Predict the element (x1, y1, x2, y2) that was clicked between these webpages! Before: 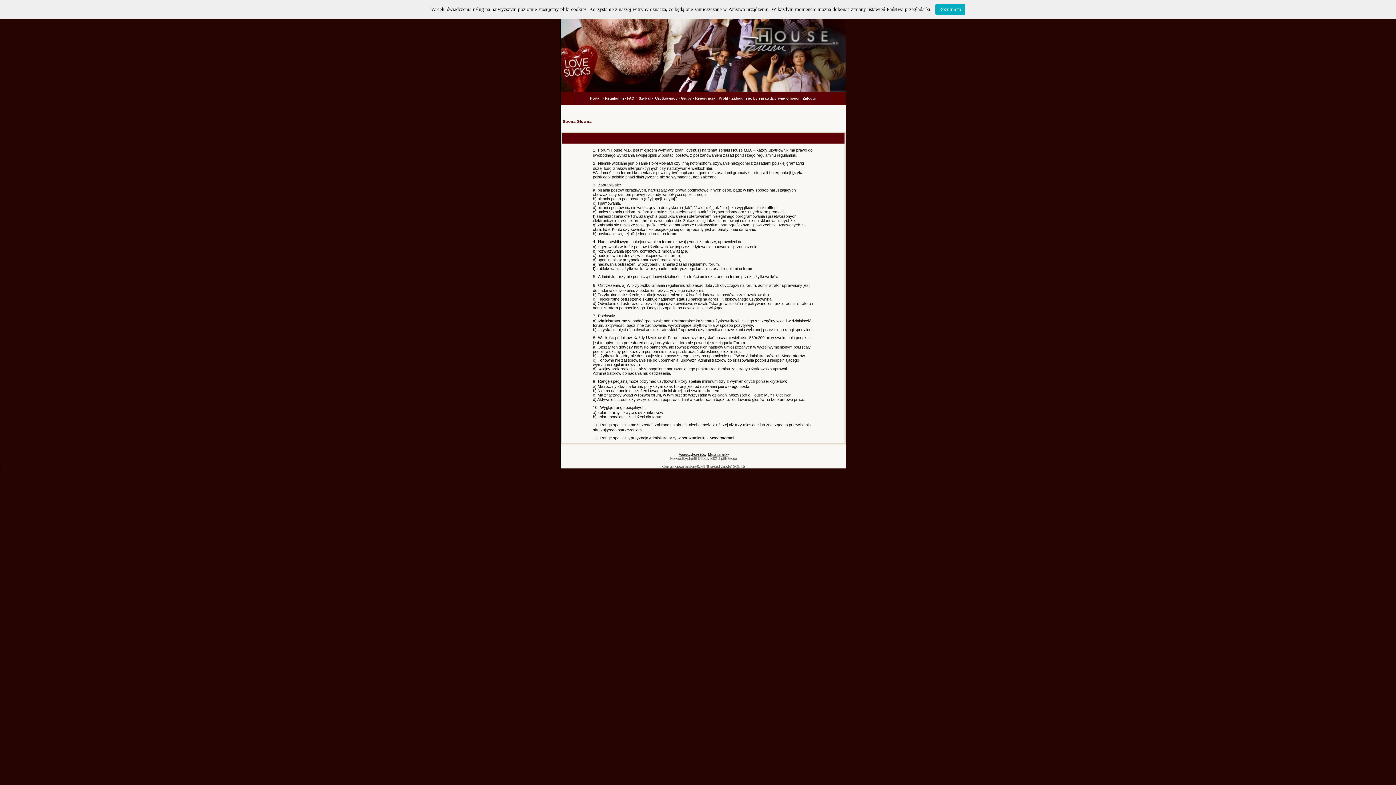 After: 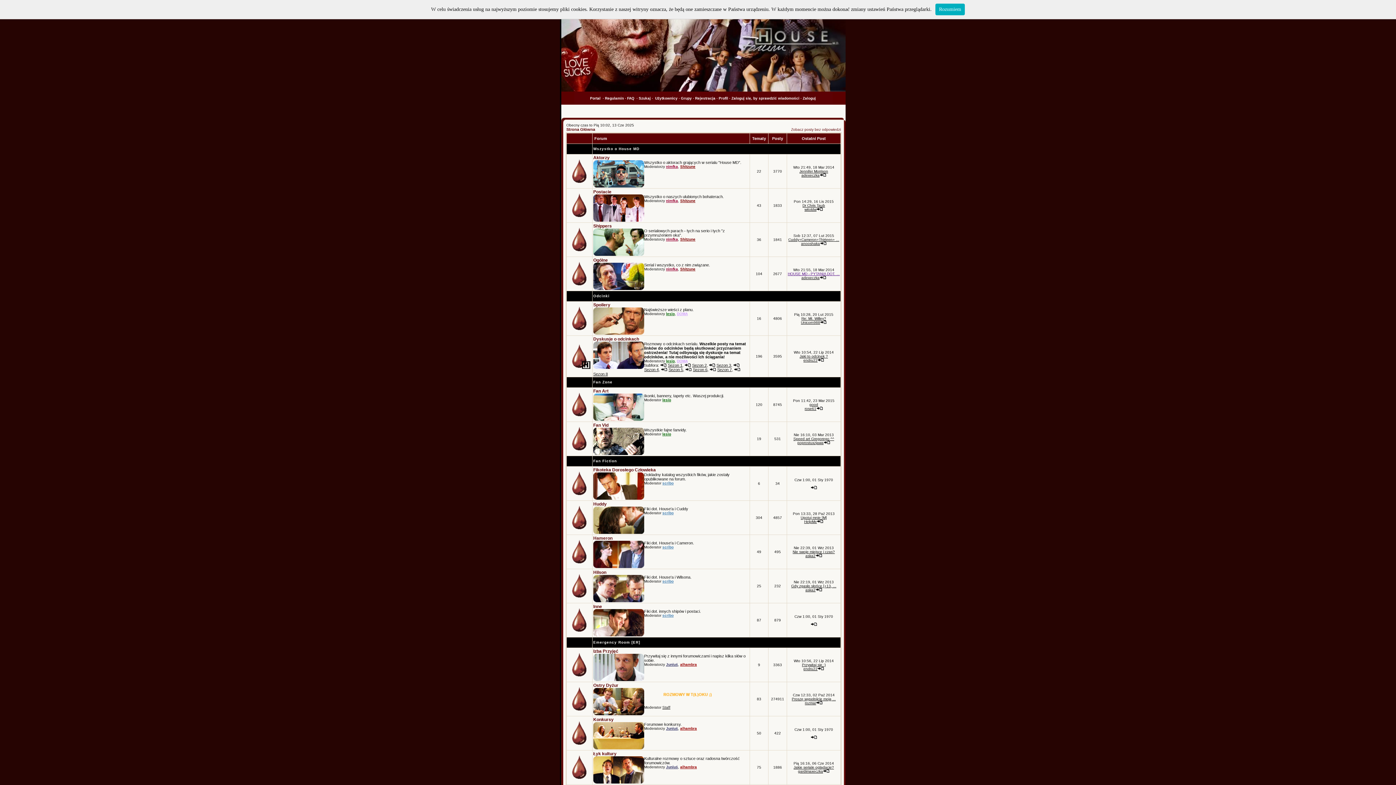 Action: bbox: (561, 86, 845, 92)